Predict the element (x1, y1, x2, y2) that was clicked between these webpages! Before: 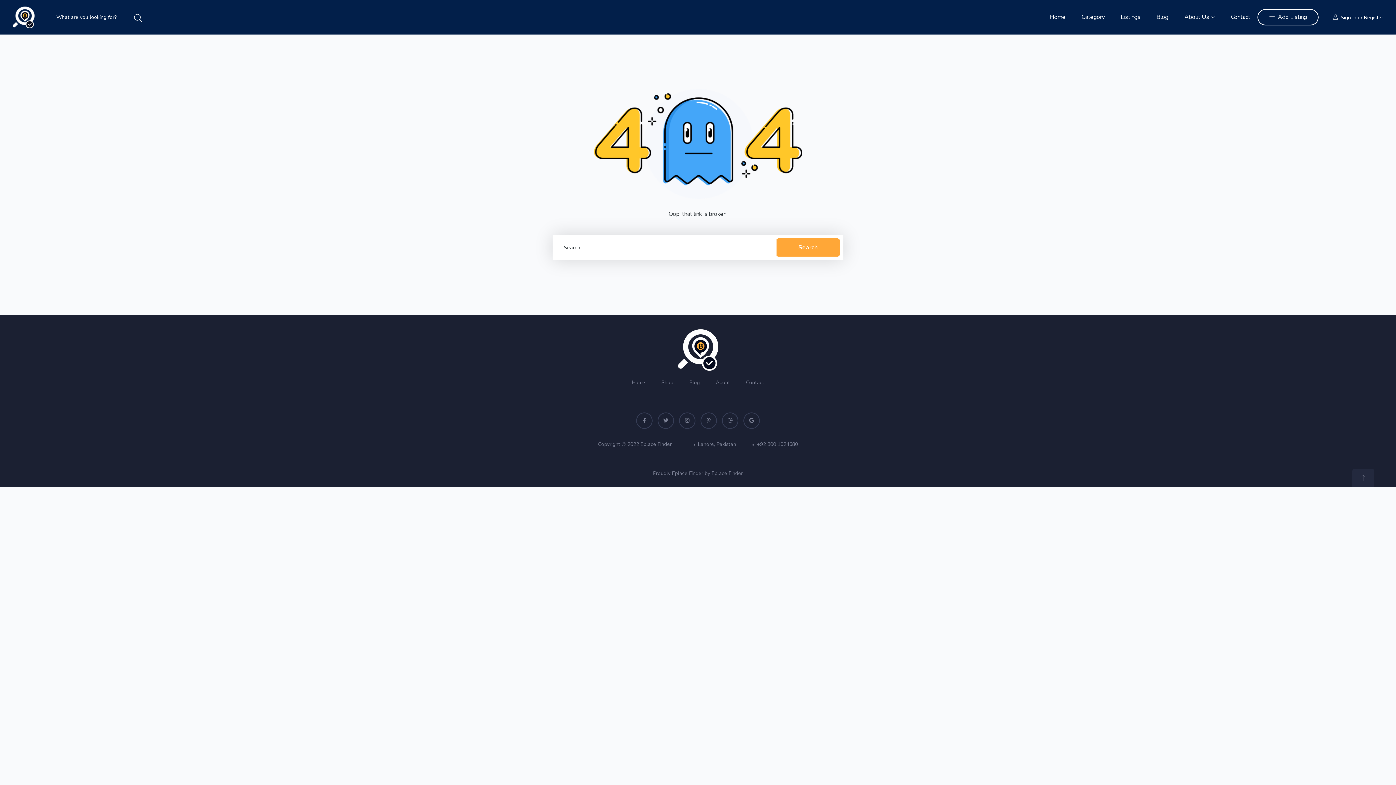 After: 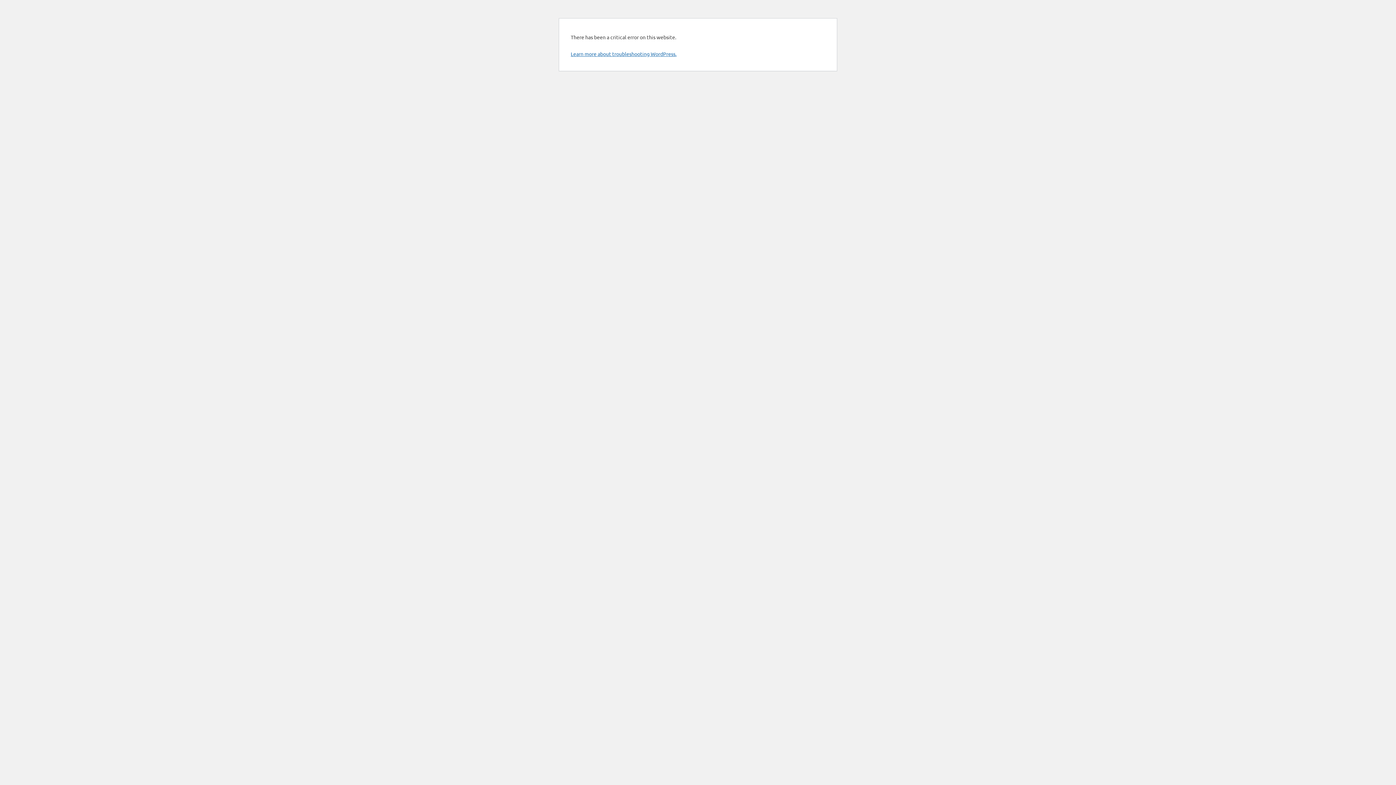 Action: bbox: (716, 379, 730, 386) label: About